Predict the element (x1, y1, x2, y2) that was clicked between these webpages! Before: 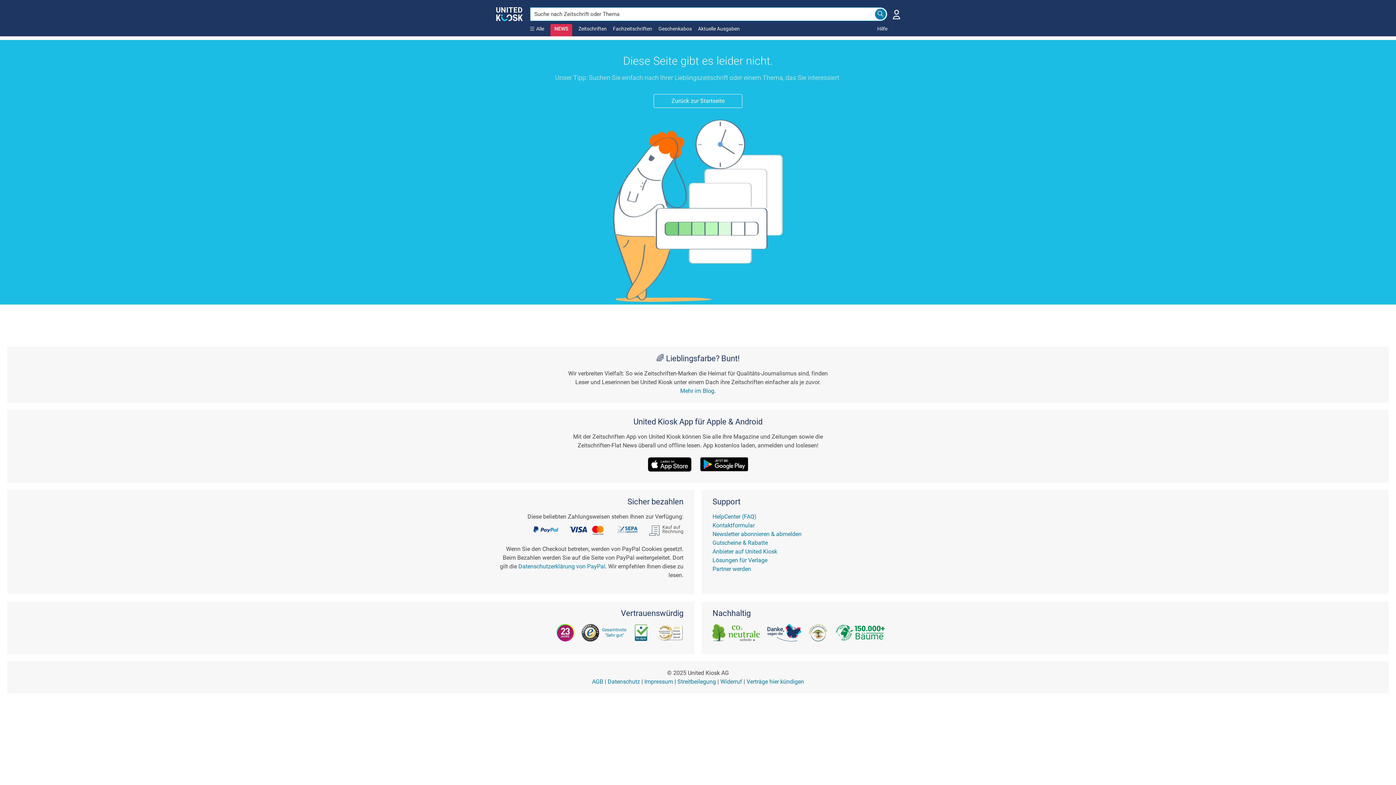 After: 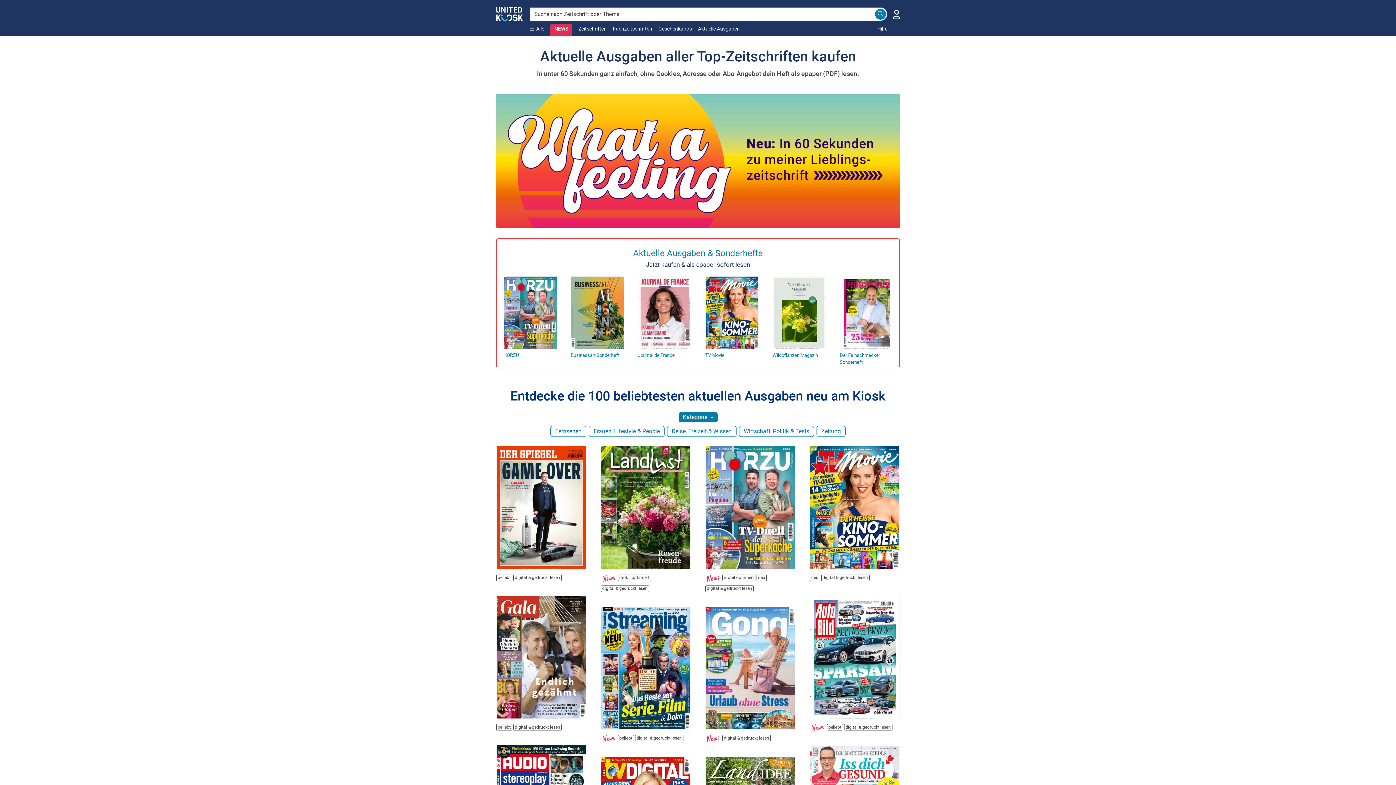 Action: bbox: (698, 25, 746, 36) label: Aktuelle Ausgaben